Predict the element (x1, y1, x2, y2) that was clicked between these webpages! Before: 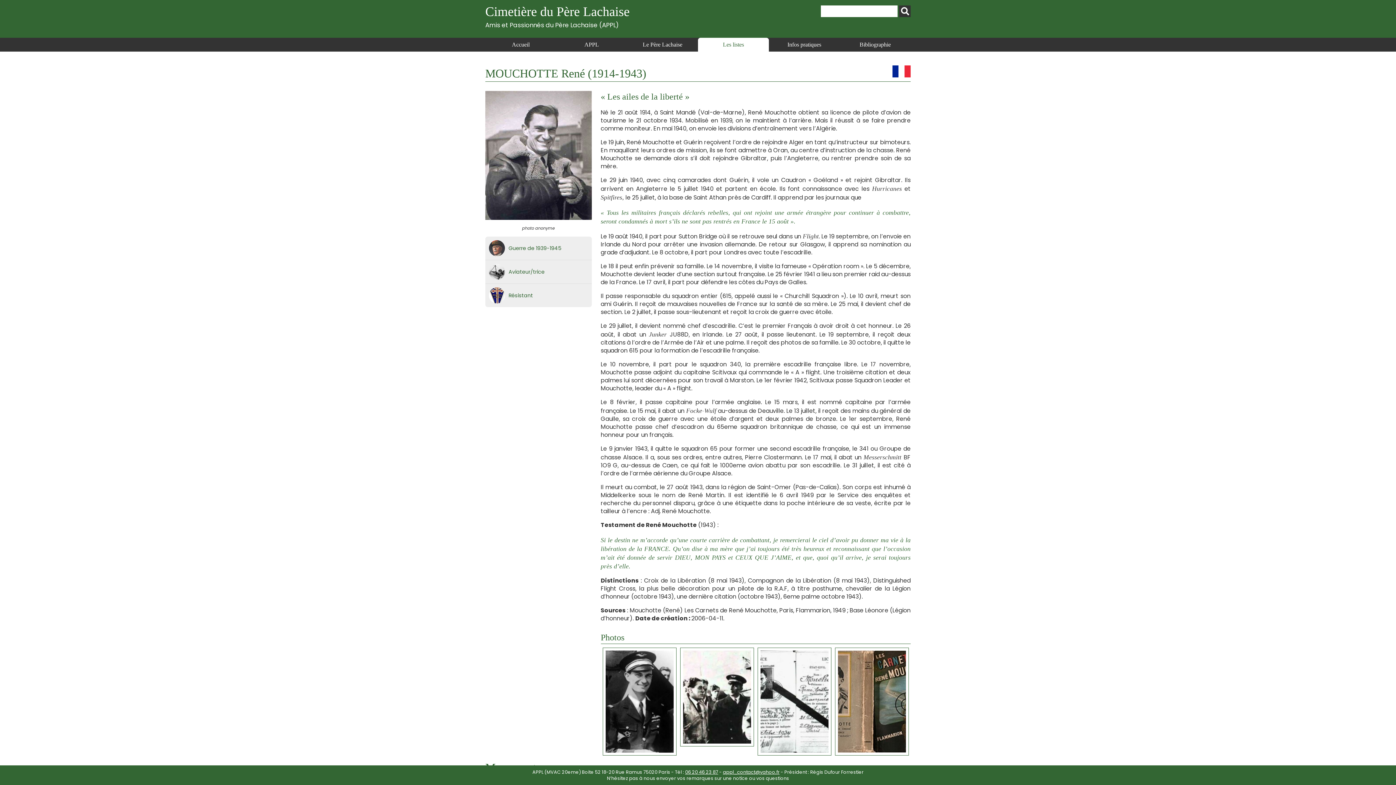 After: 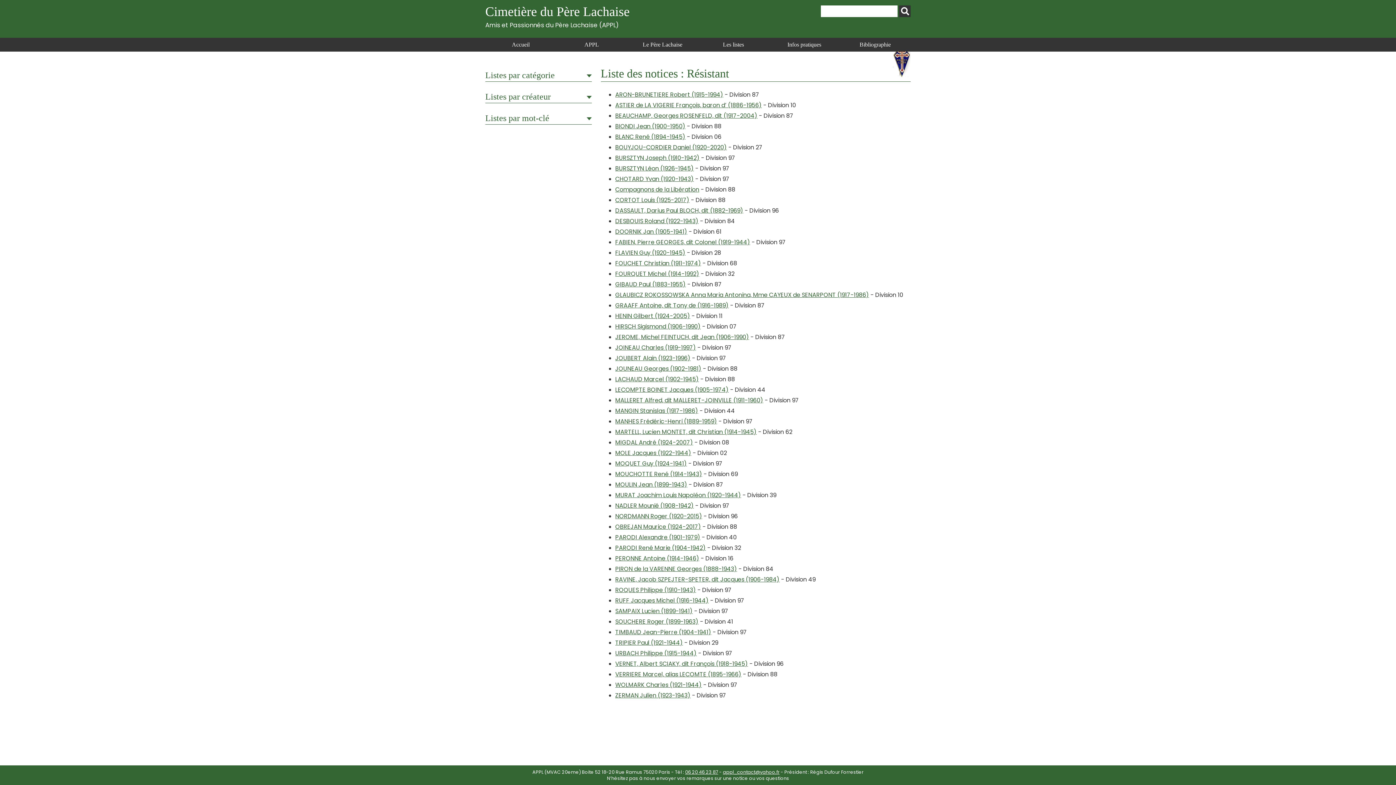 Action: bbox: (508, 291, 533, 299) label: Résistant